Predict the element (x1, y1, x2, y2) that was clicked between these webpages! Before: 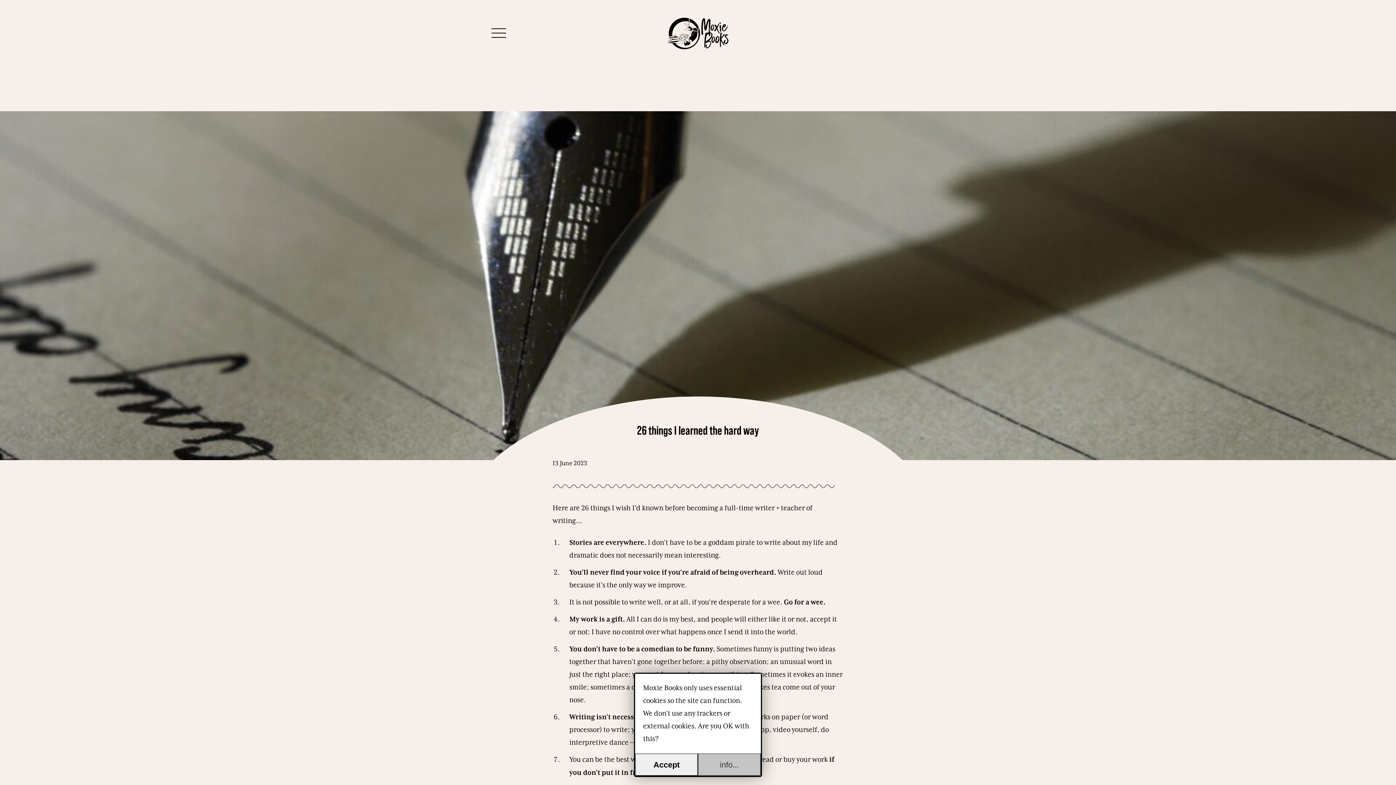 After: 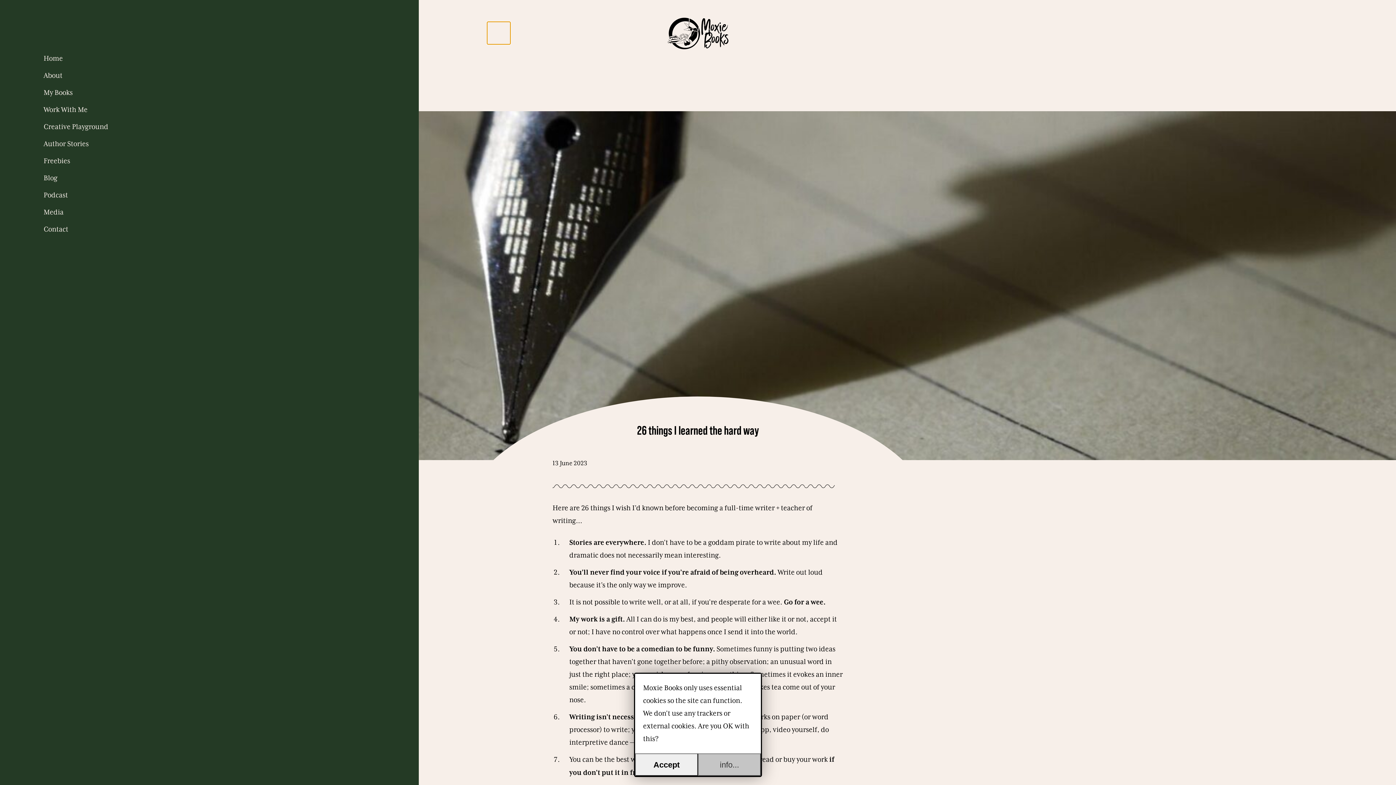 Action: bbox: (487, 21, 510, 44)